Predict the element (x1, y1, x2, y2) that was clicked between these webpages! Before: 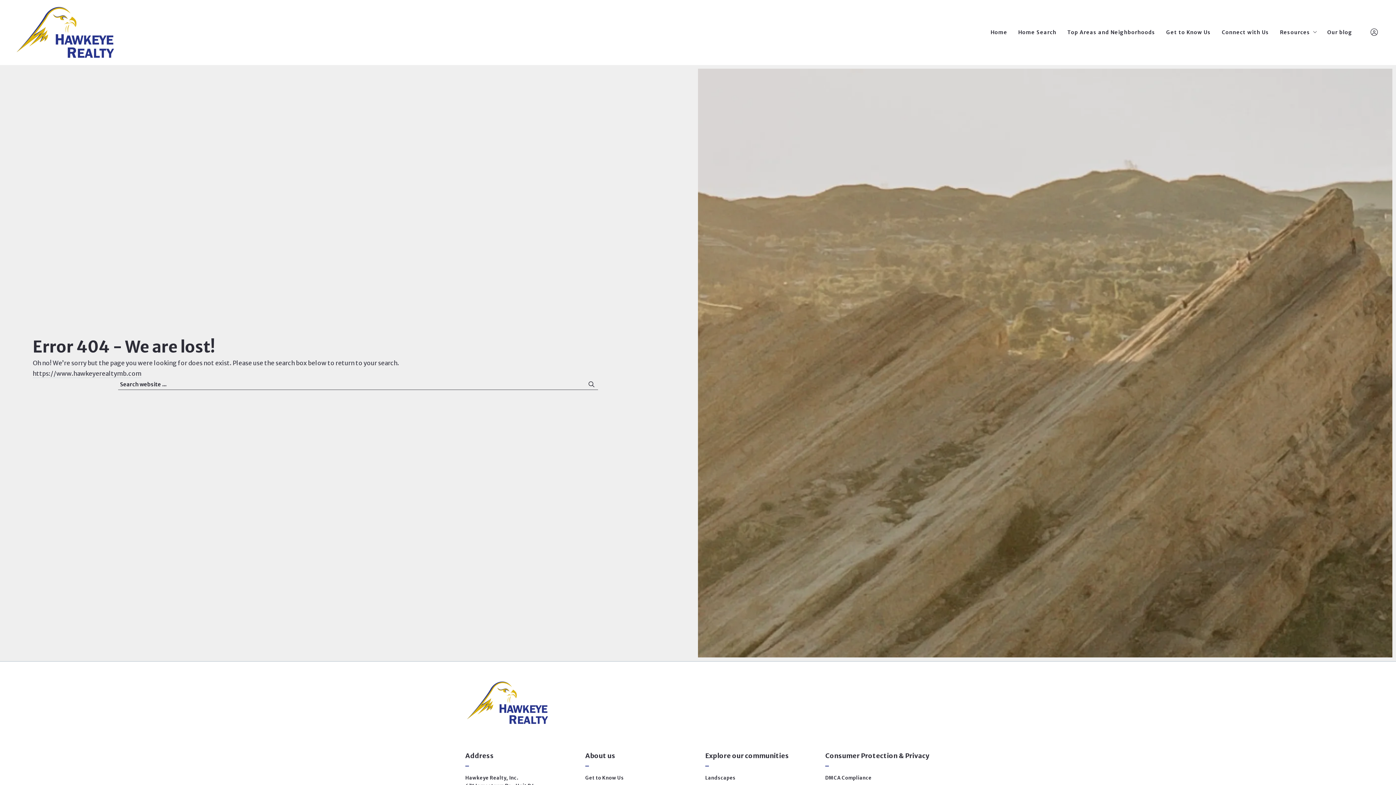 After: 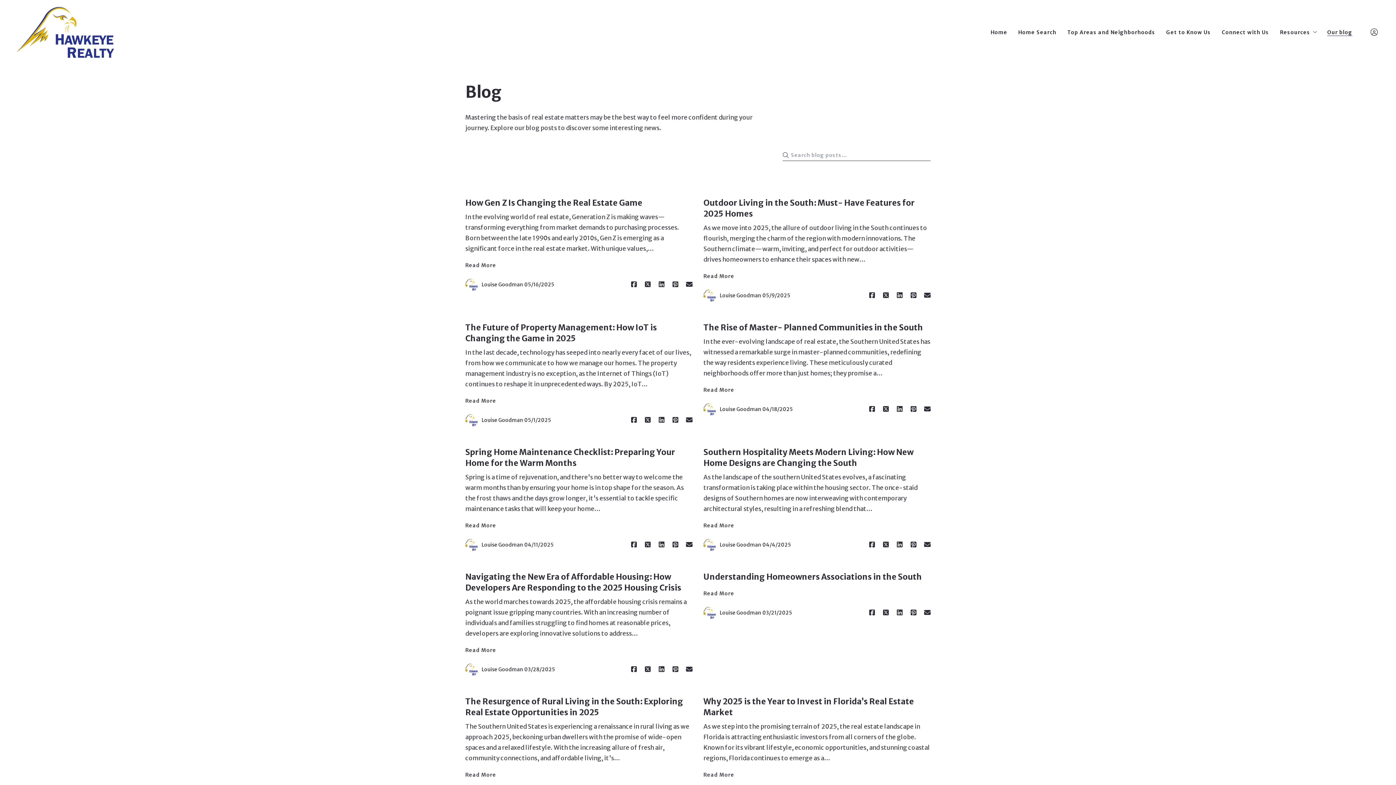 Action: bbox: (1327, 25, 1352, 39) label: Our blog